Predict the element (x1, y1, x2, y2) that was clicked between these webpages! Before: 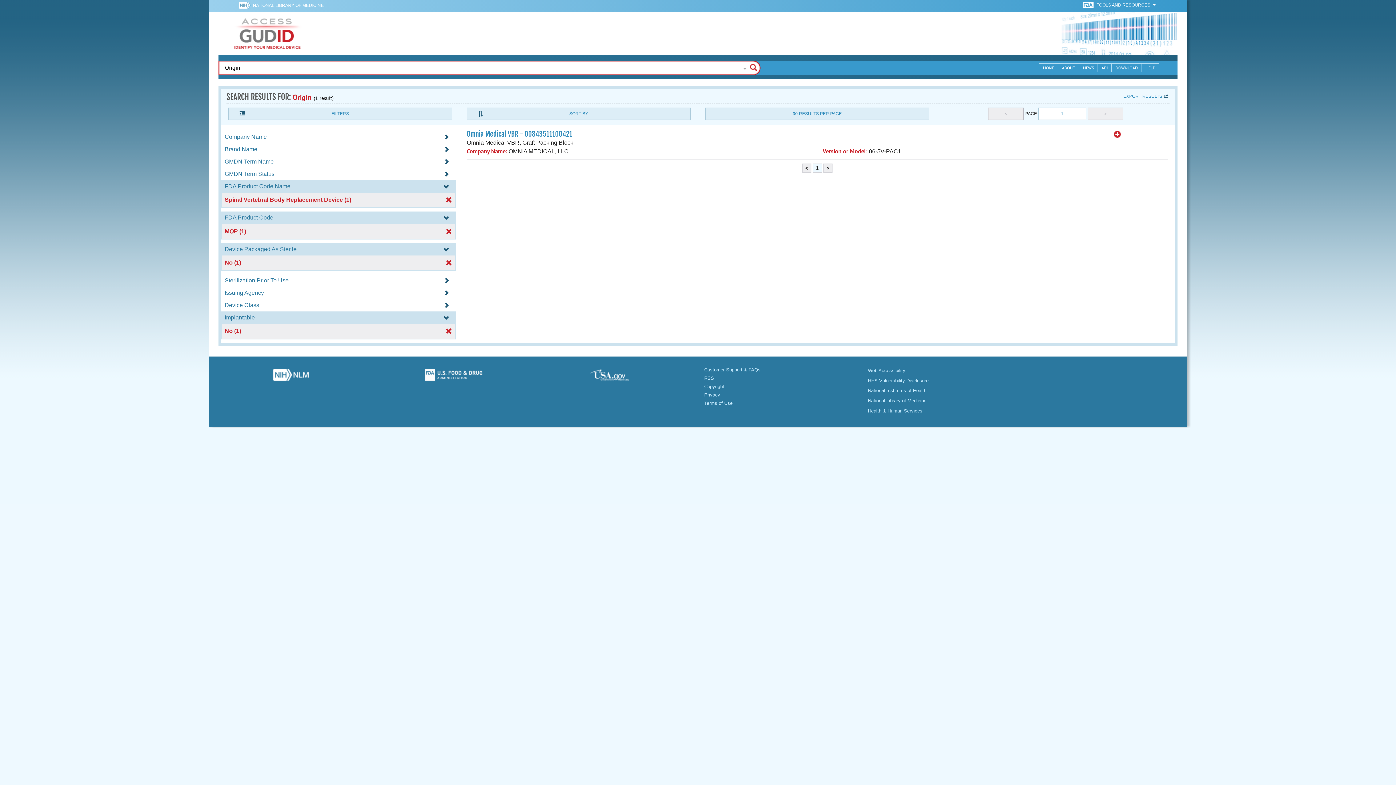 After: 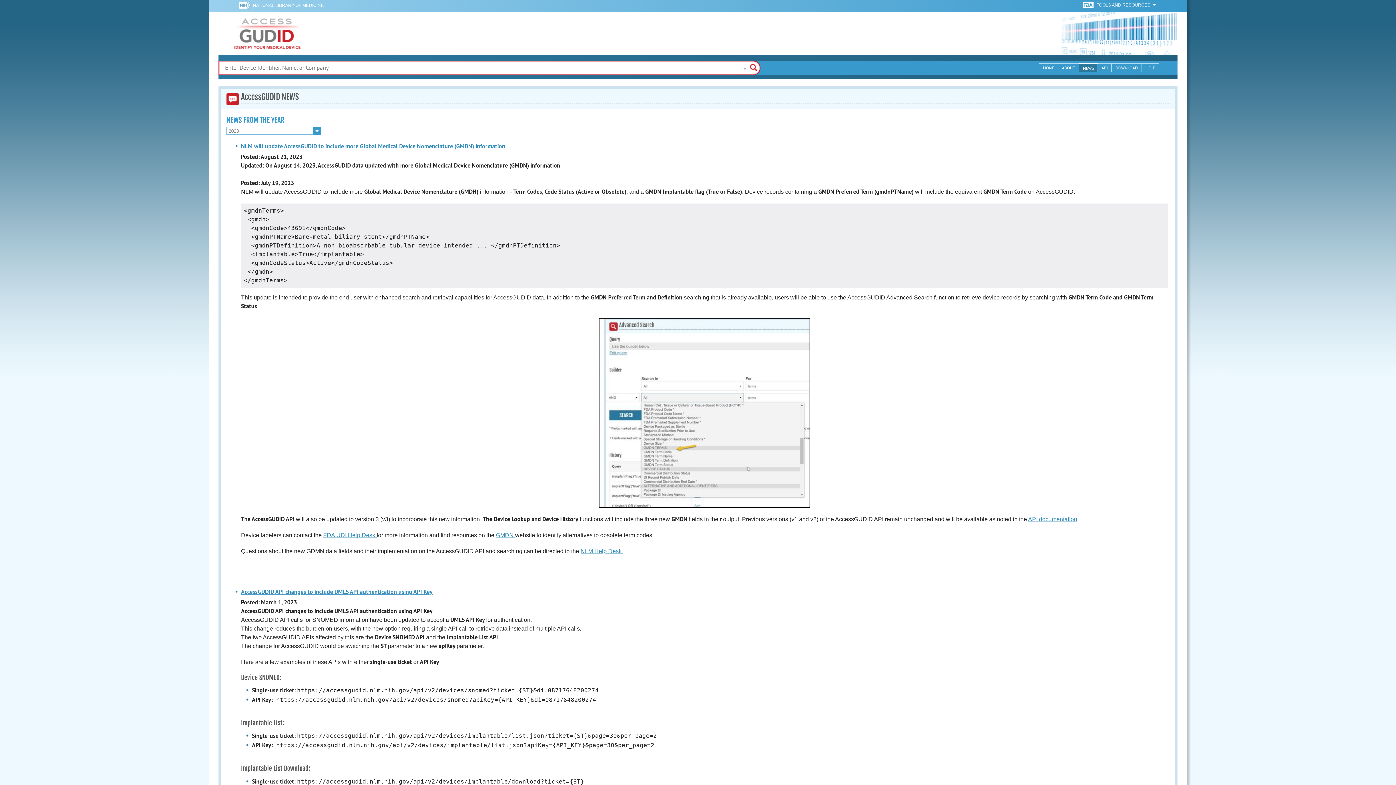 Action: bbox: (1079, 63, 1098, 72) label: NEWS